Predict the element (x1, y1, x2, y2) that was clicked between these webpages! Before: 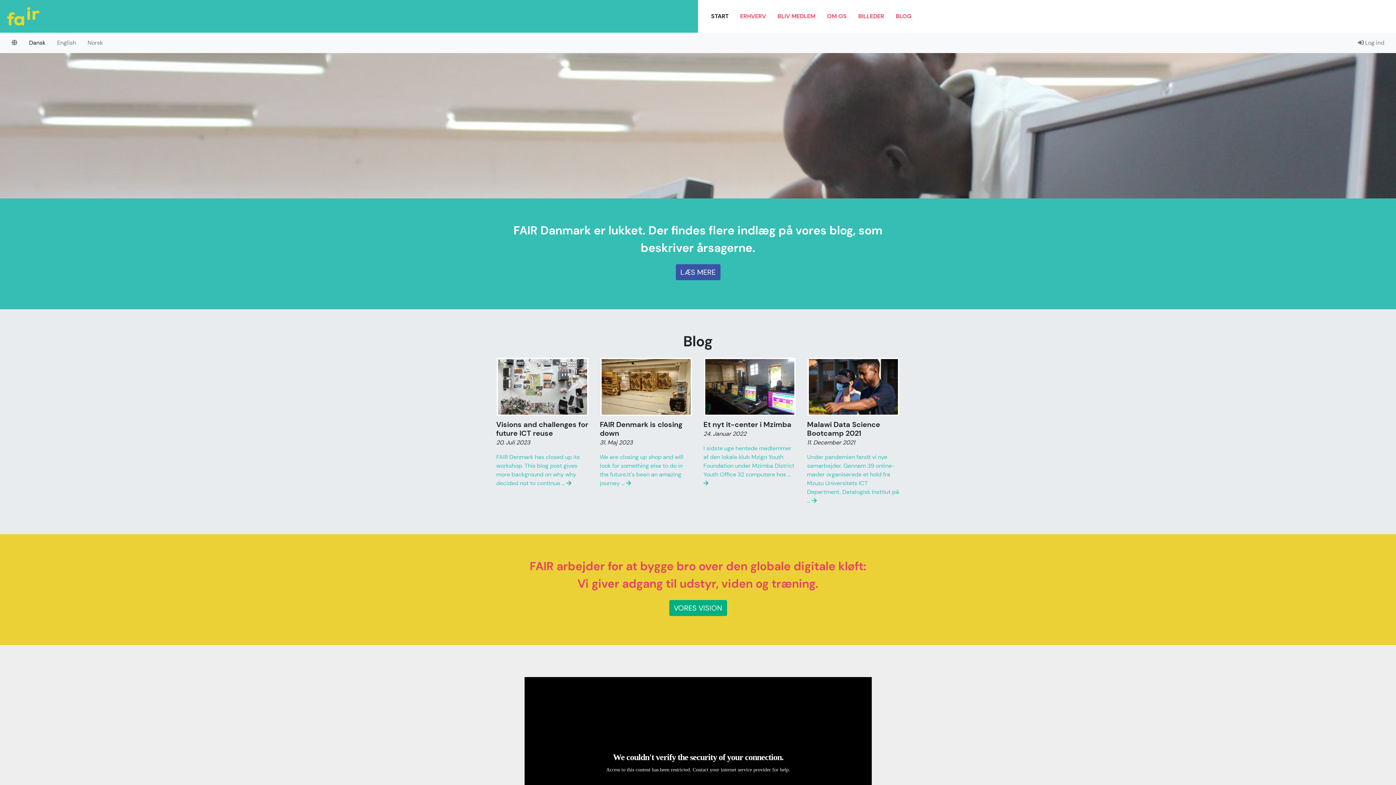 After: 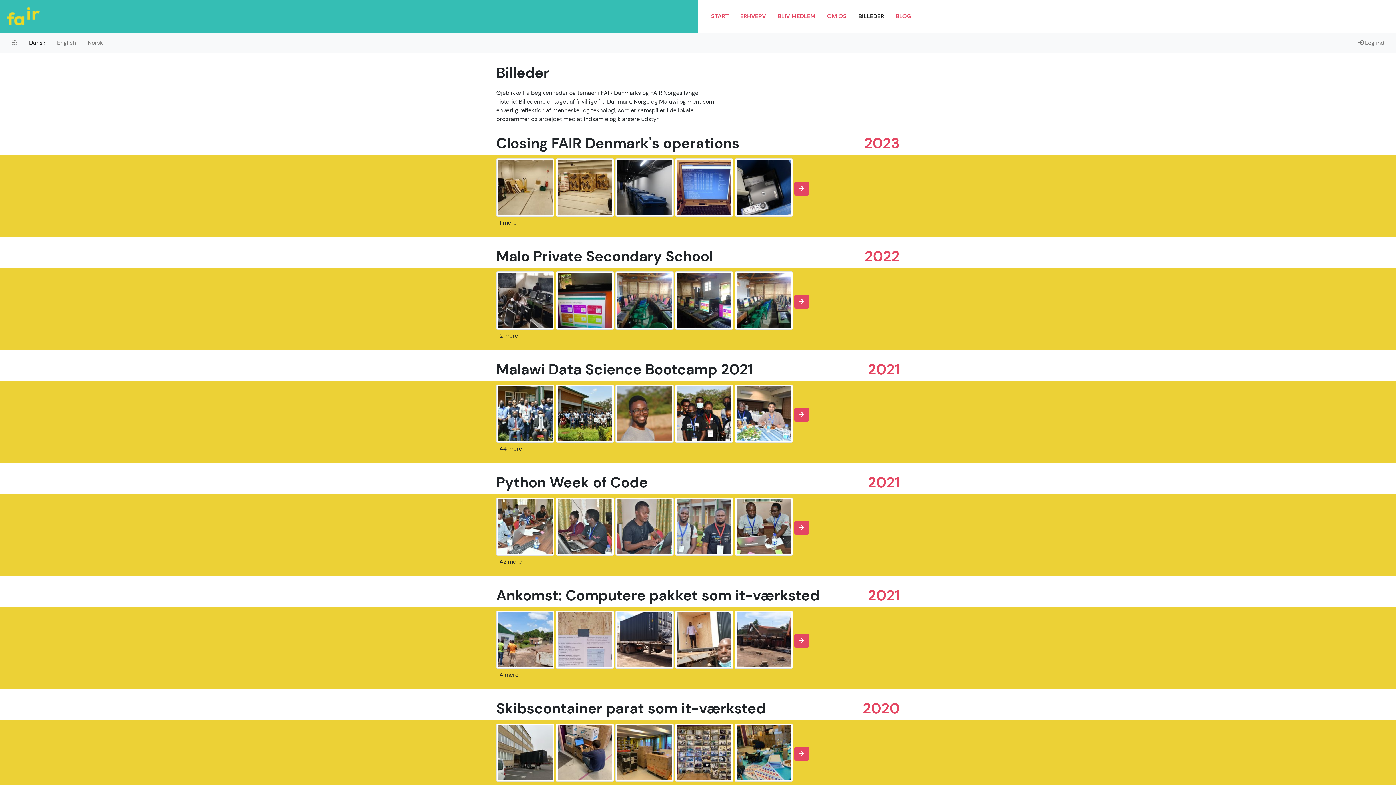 Action: bbox: (852, 9, 890, 23) label: BILLEDER